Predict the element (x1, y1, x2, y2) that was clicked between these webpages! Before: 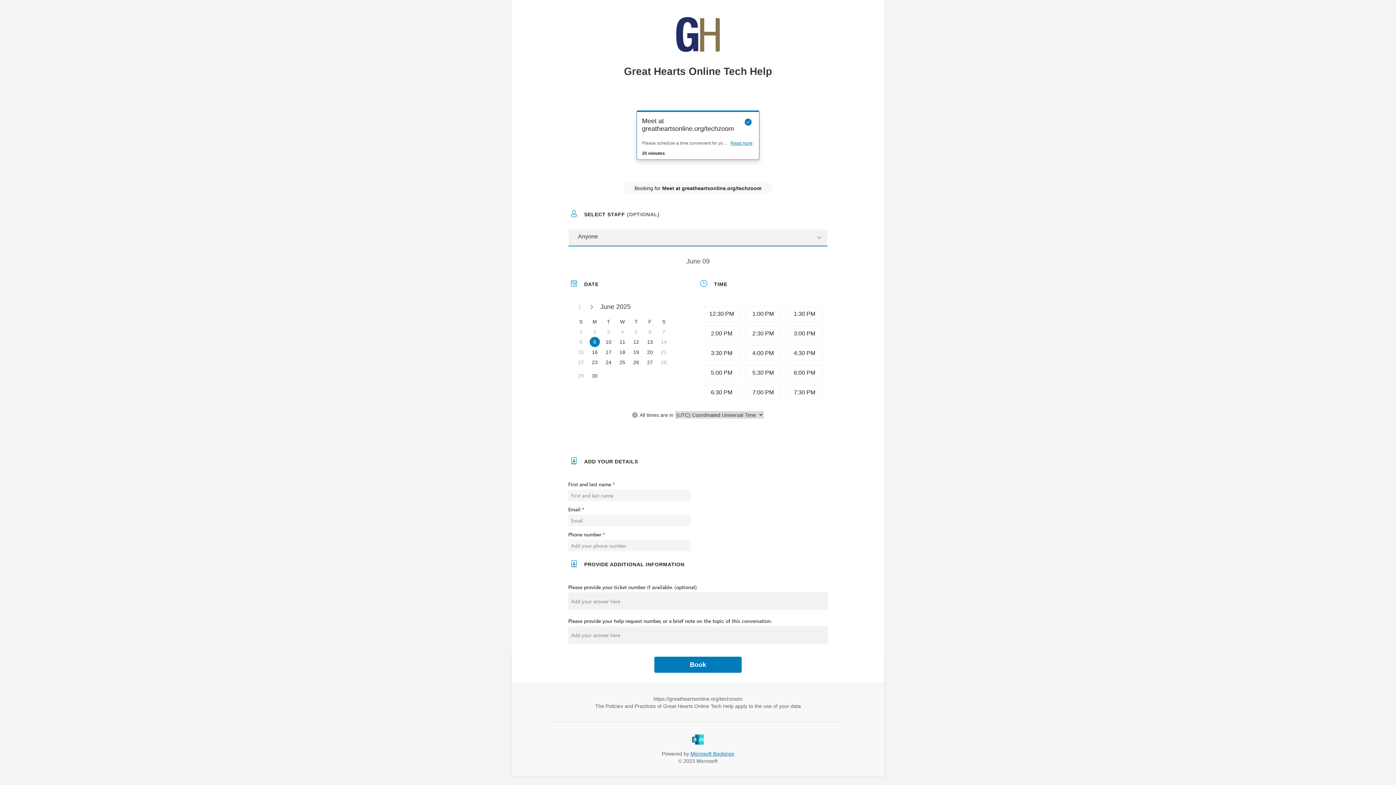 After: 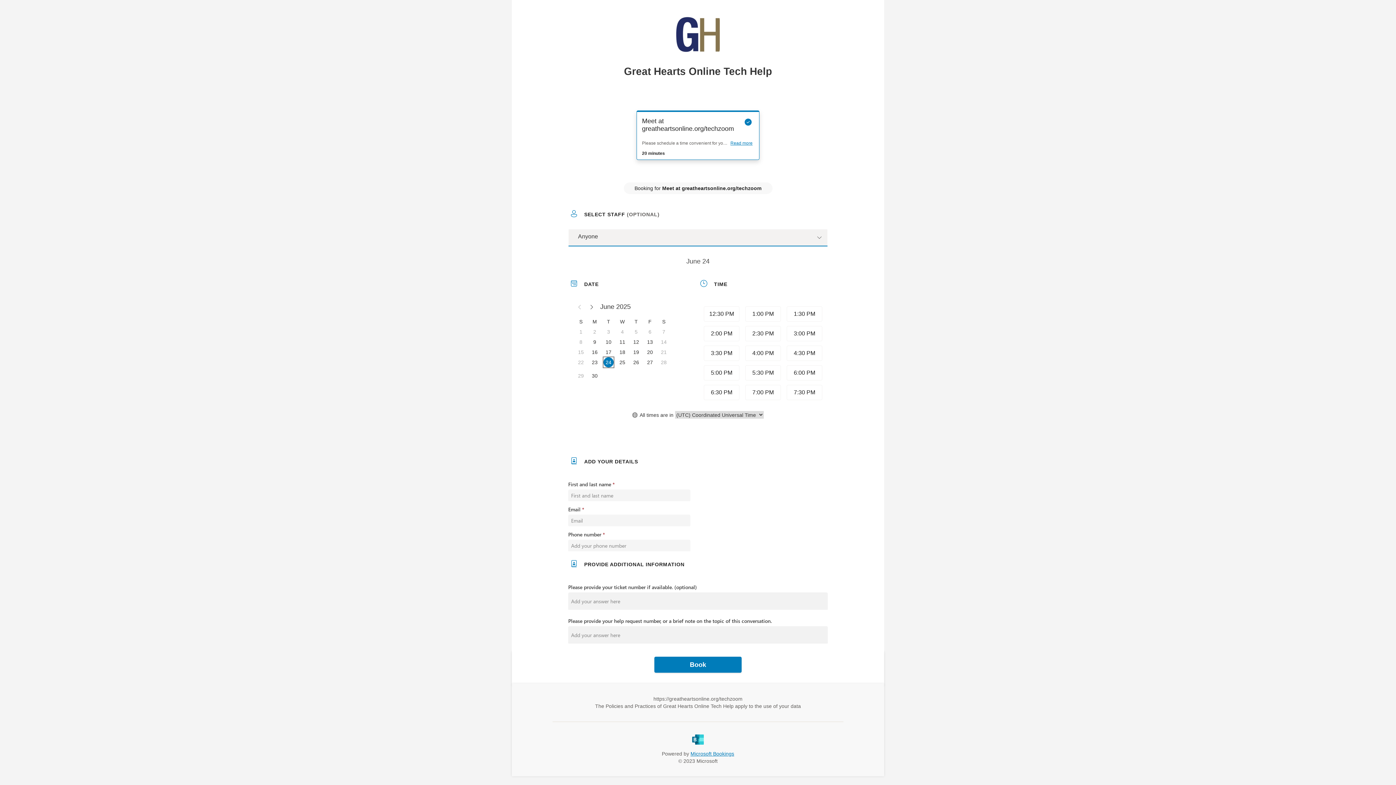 Action: bbox: (589, 347, 600, 357) label: Monday, June 23, 2025. No information